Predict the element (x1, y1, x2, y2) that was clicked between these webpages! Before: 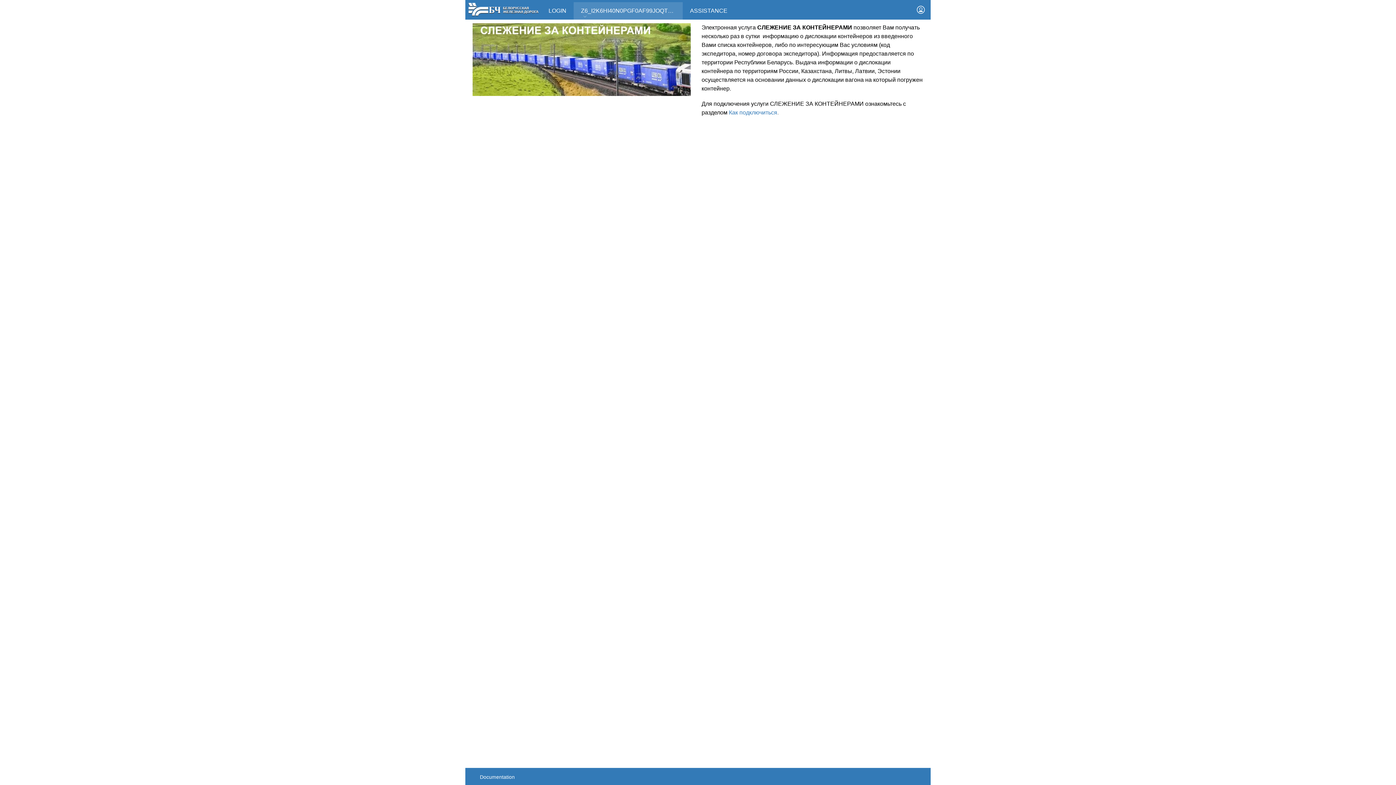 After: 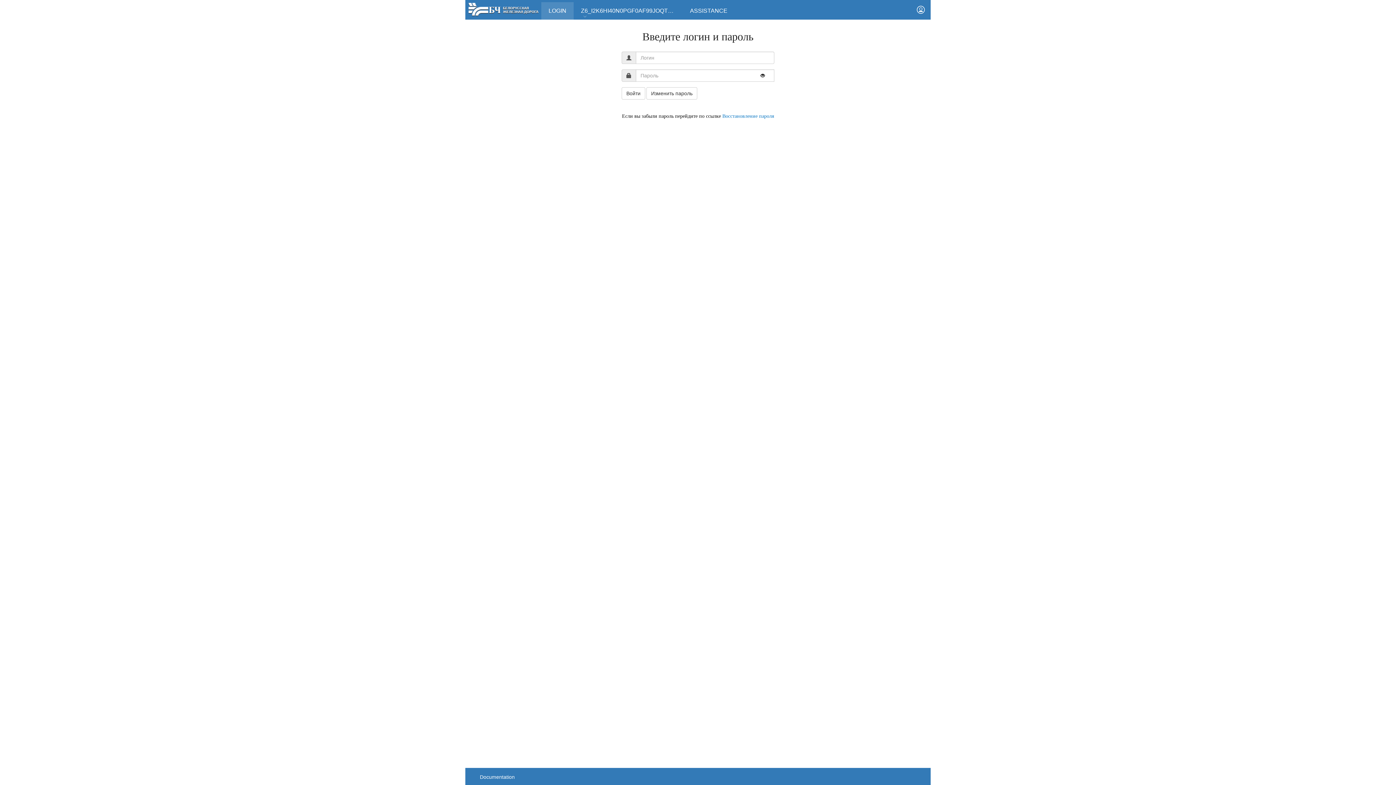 Action: bbox: (911, 0, 930, 19)